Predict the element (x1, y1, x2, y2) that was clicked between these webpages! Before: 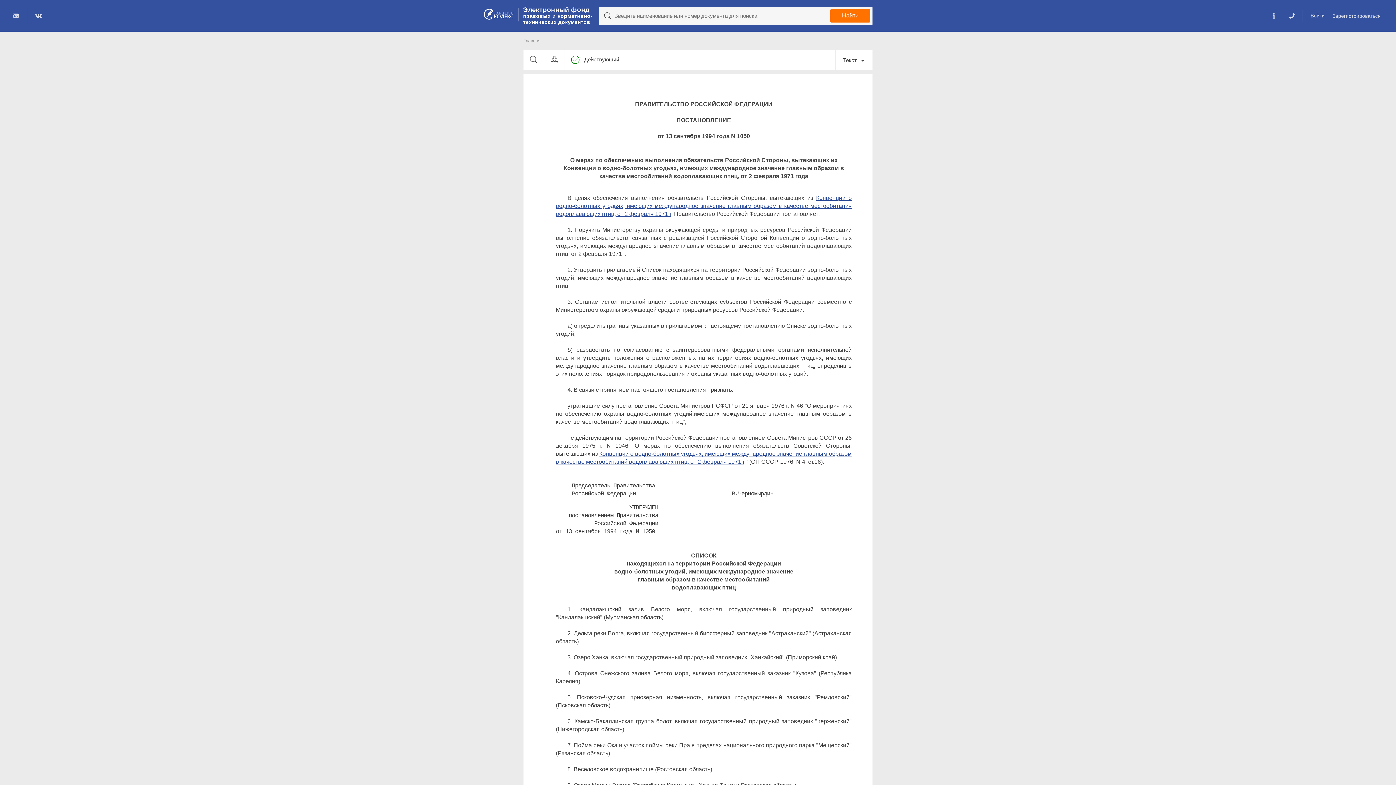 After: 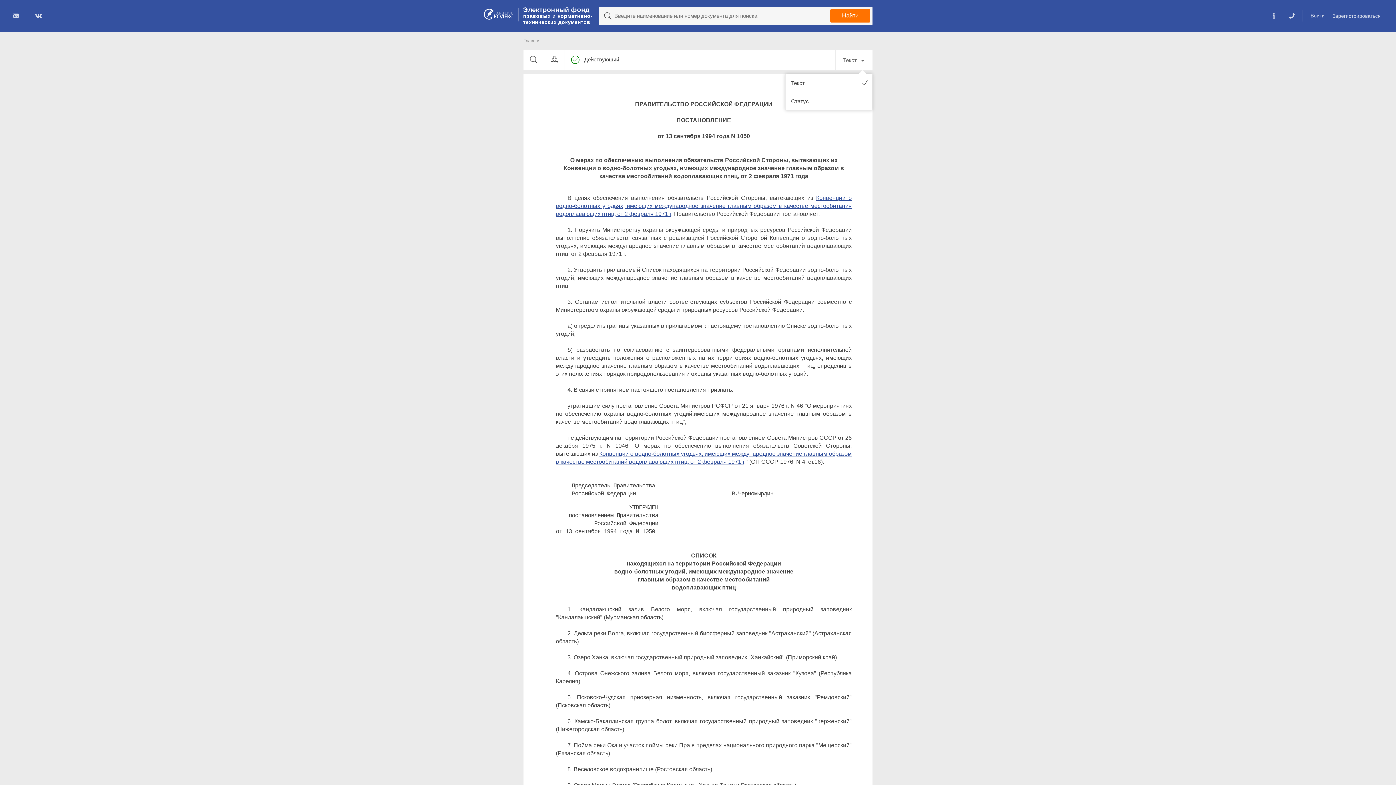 Action: bbox: (836, 50, 872, 70) label: Текст	